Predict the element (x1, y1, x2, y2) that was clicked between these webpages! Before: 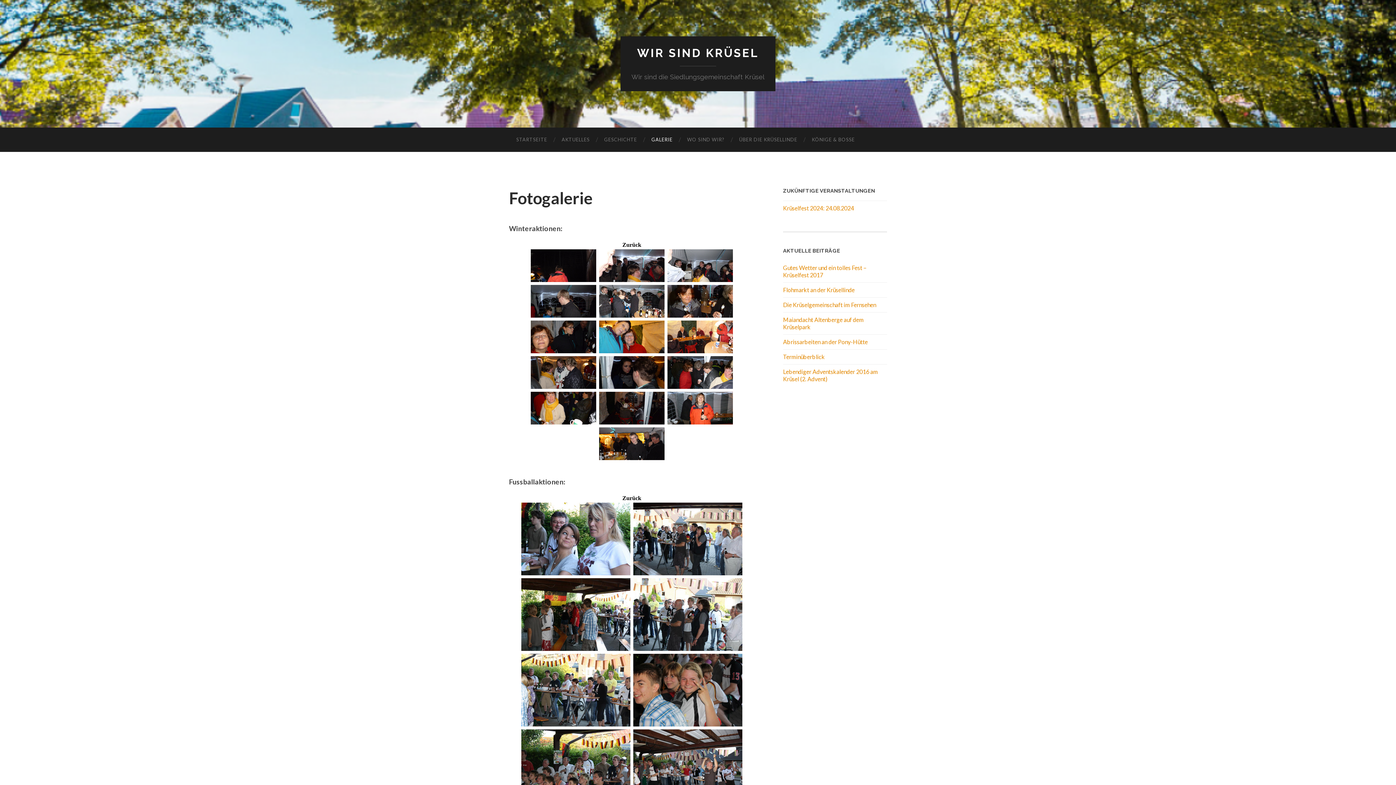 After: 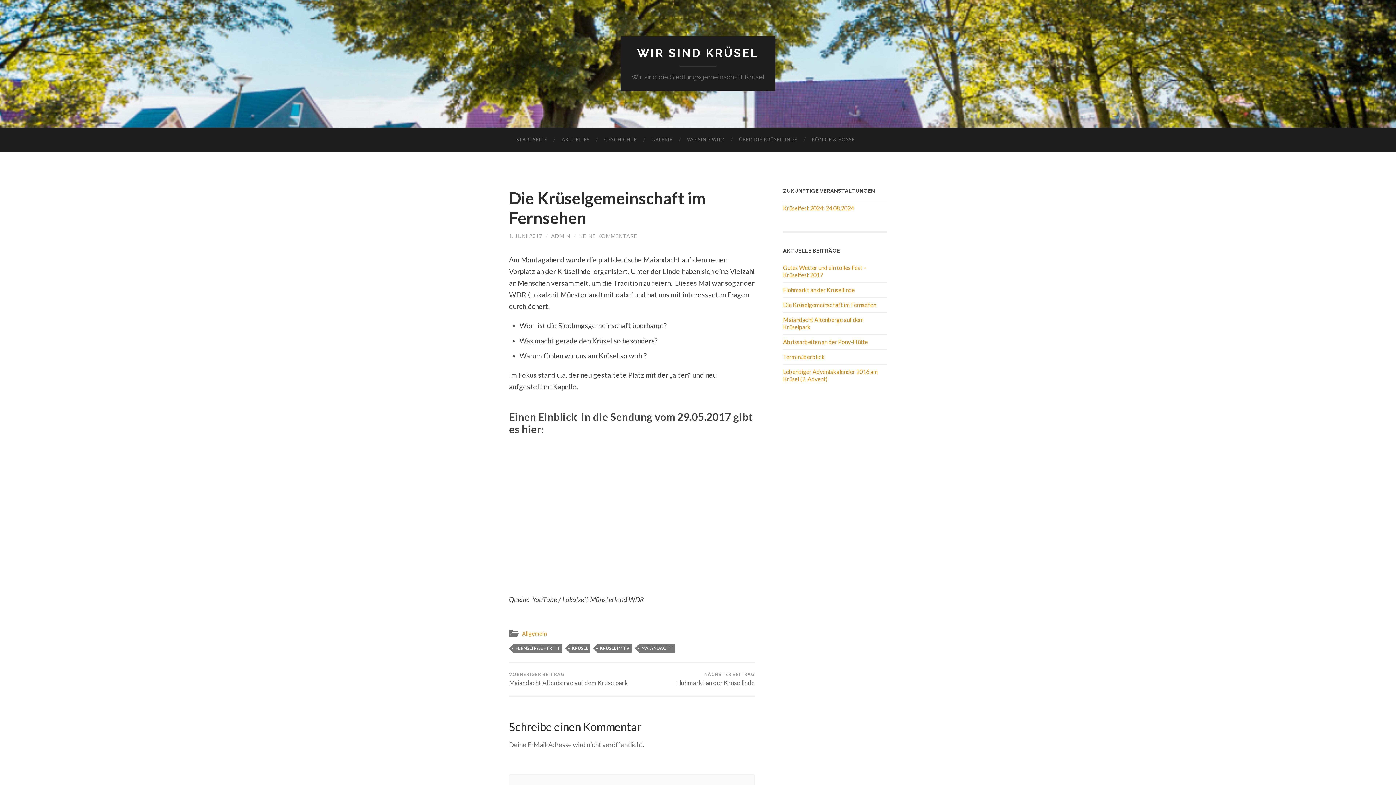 Action: label: Die Krüselgemeinschaft im Fernsehen bbox: (783, 301, 876, 308)